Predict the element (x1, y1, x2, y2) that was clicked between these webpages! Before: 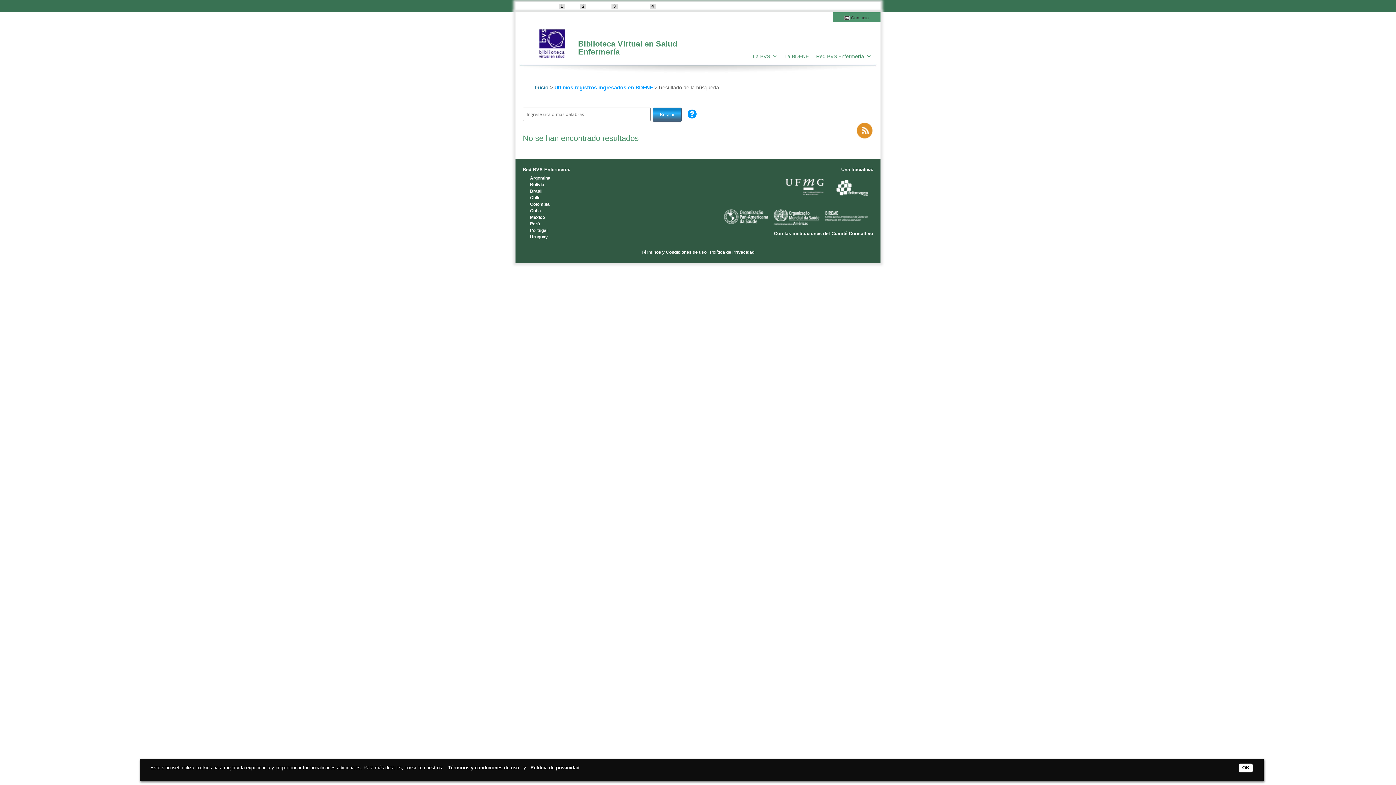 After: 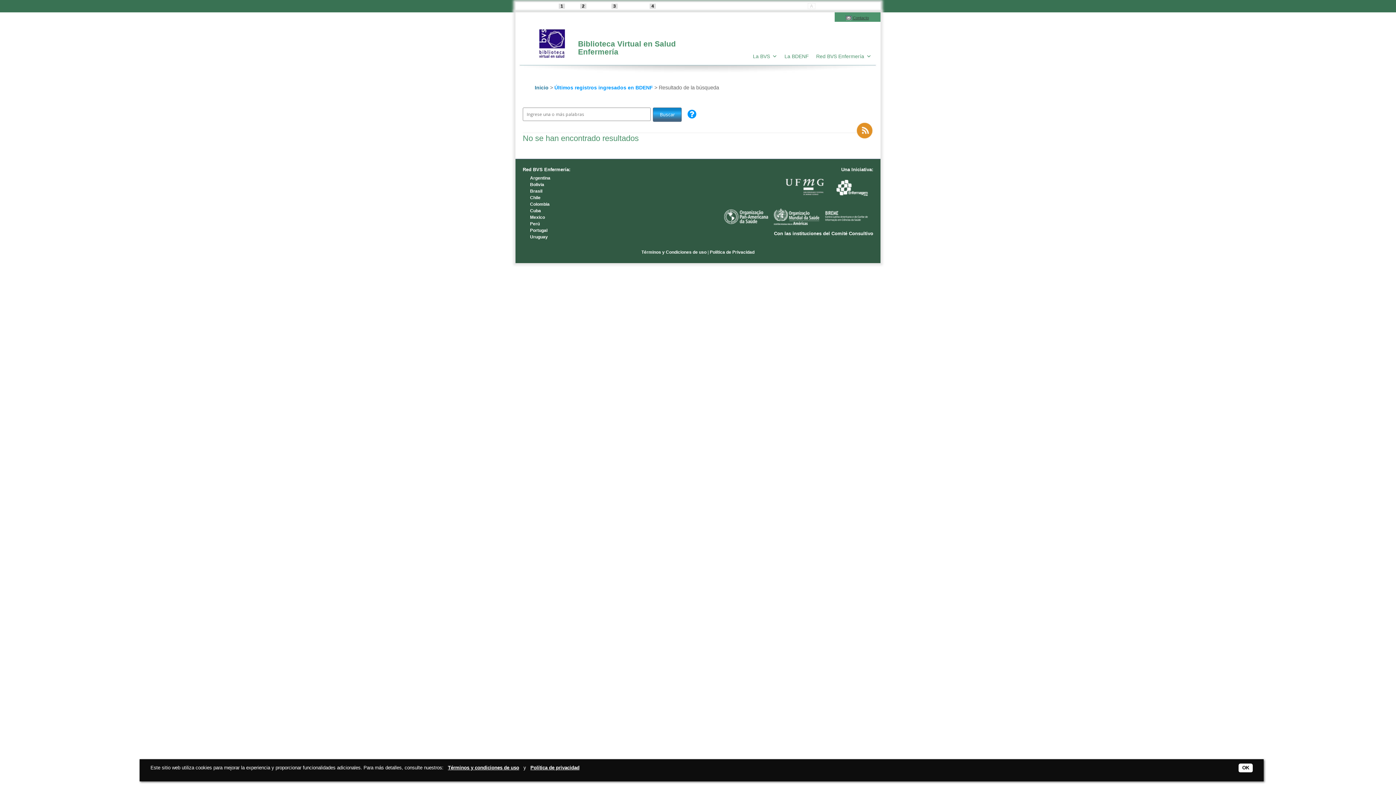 Action: label: A bbox: (808, 3, 815, 8)